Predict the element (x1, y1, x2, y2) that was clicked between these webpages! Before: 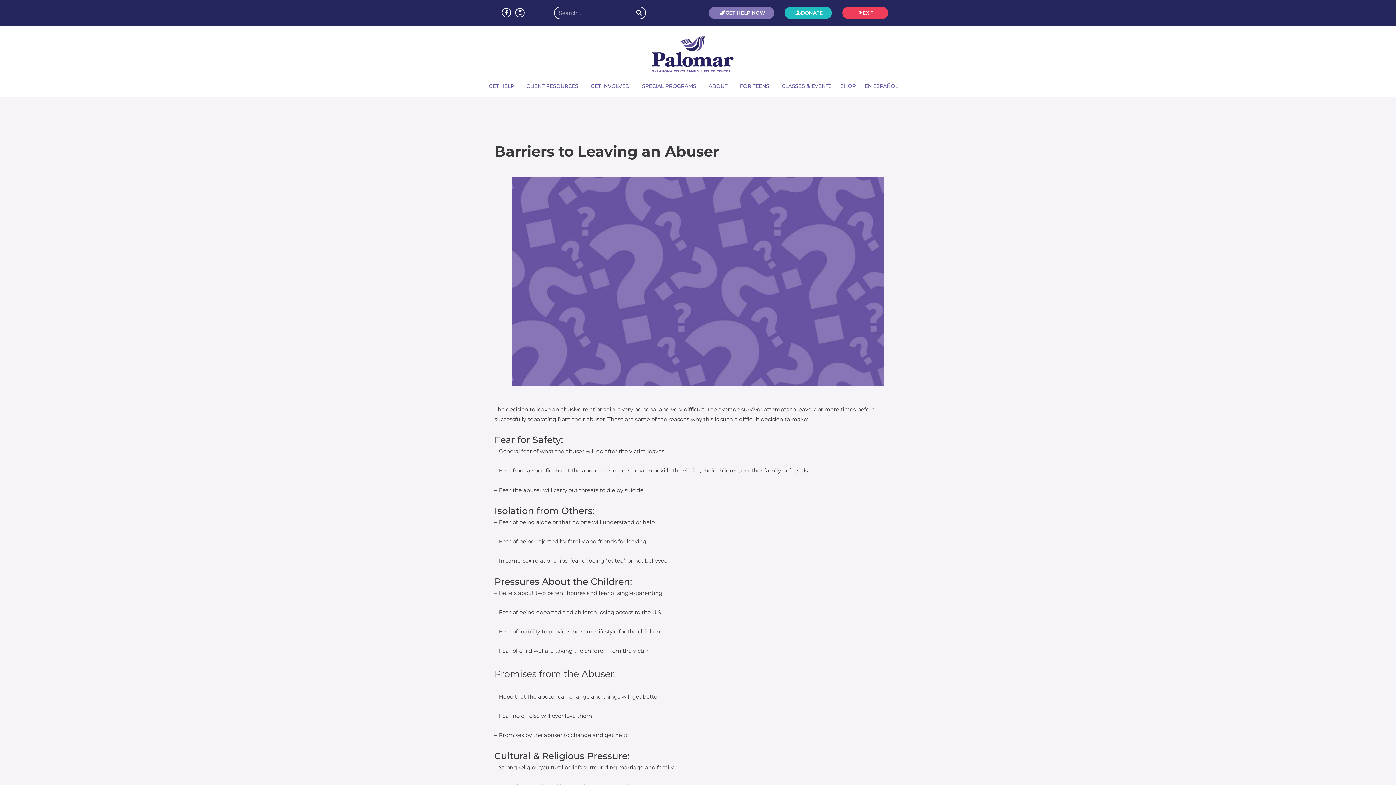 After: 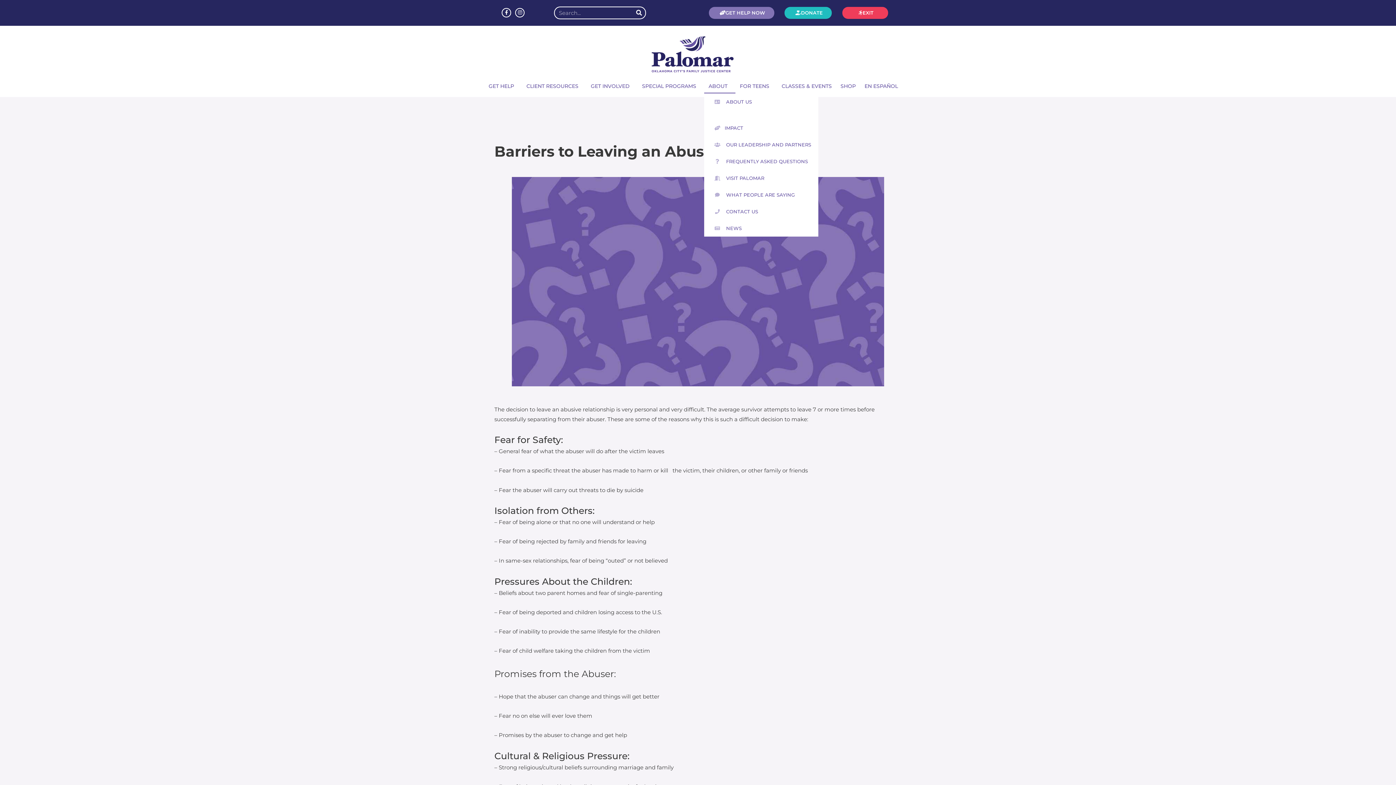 Action: label: ABOUT bbox: (704, 78, 735, 93)